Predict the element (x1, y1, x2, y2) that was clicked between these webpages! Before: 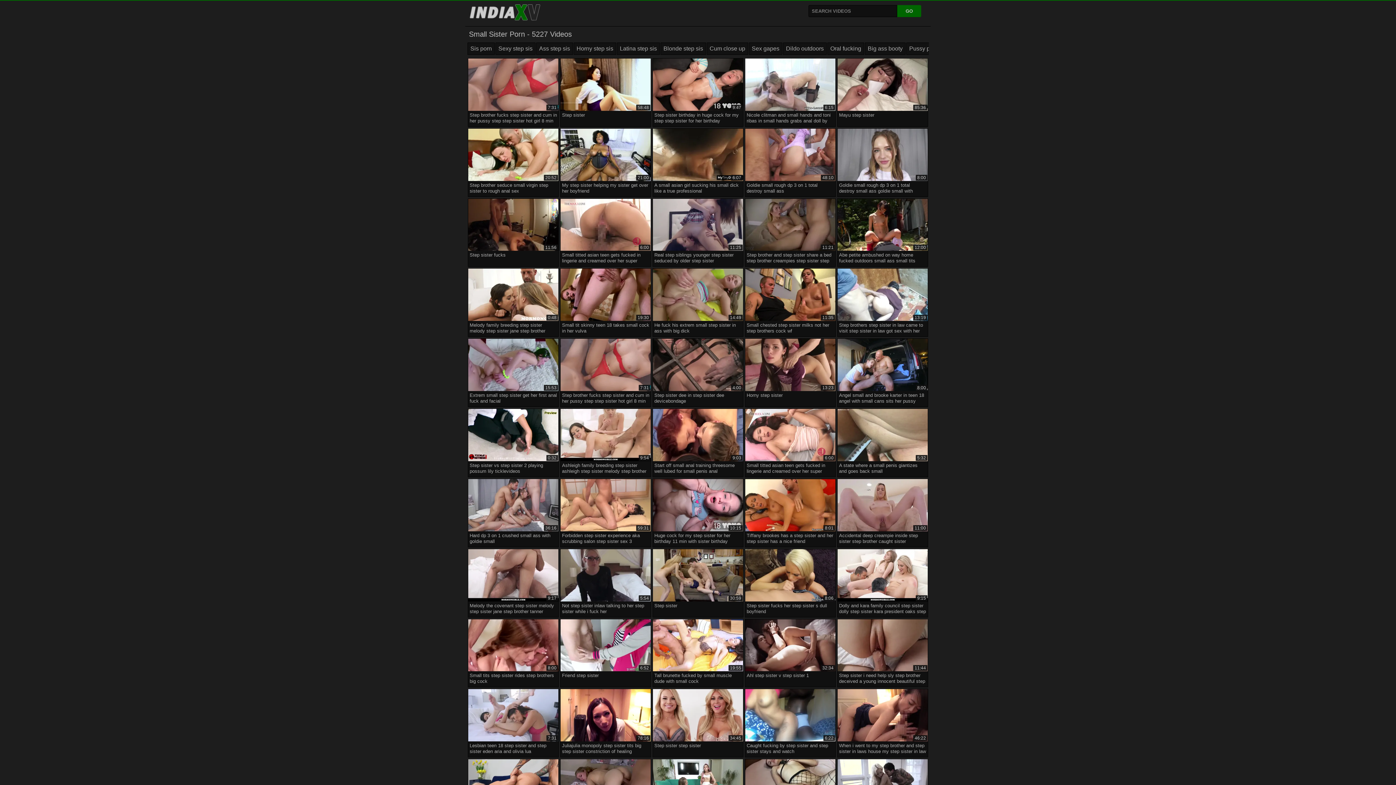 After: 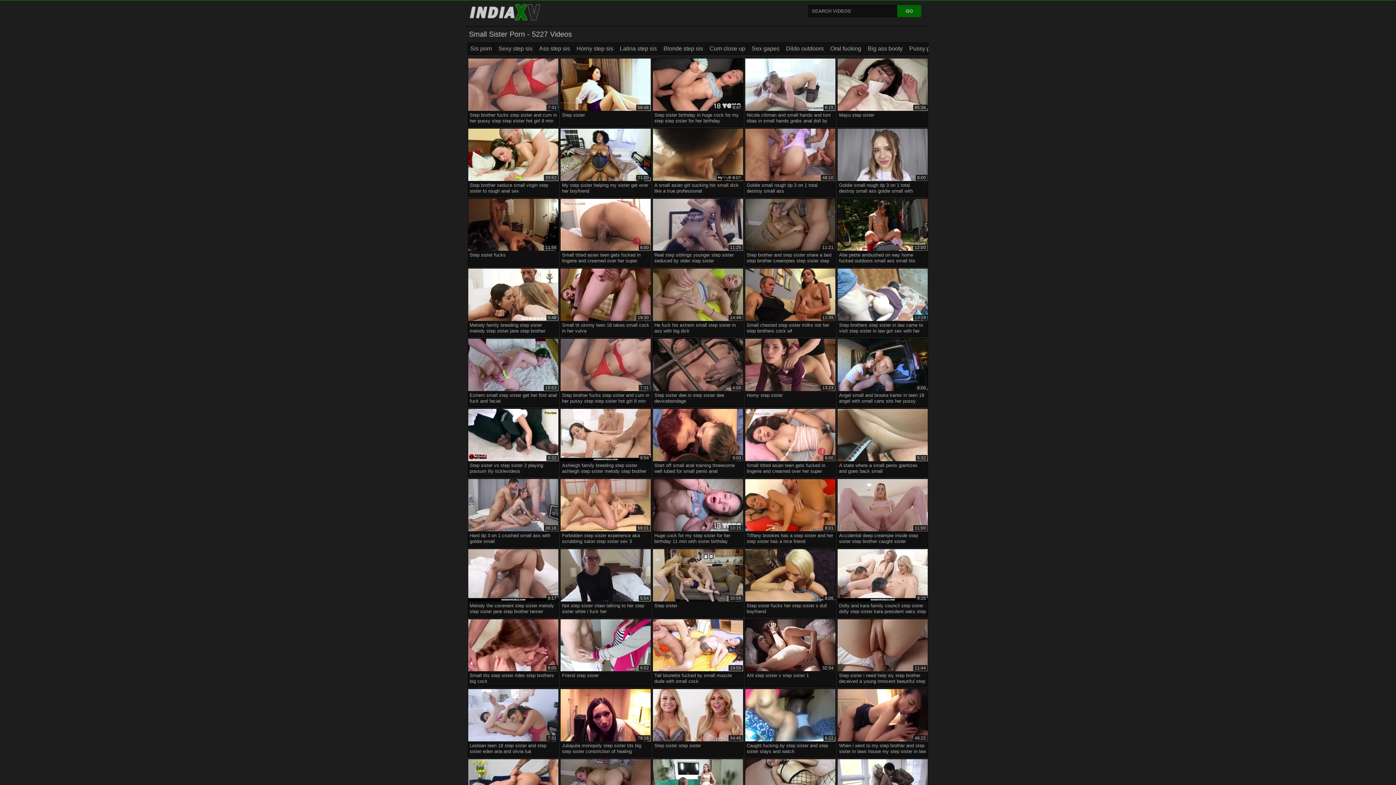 Action: bbox: (837, 198, 928, 264) label: 12:00
Abe petite ambushed on way home fucked outdoors small ass small tits dominated in public